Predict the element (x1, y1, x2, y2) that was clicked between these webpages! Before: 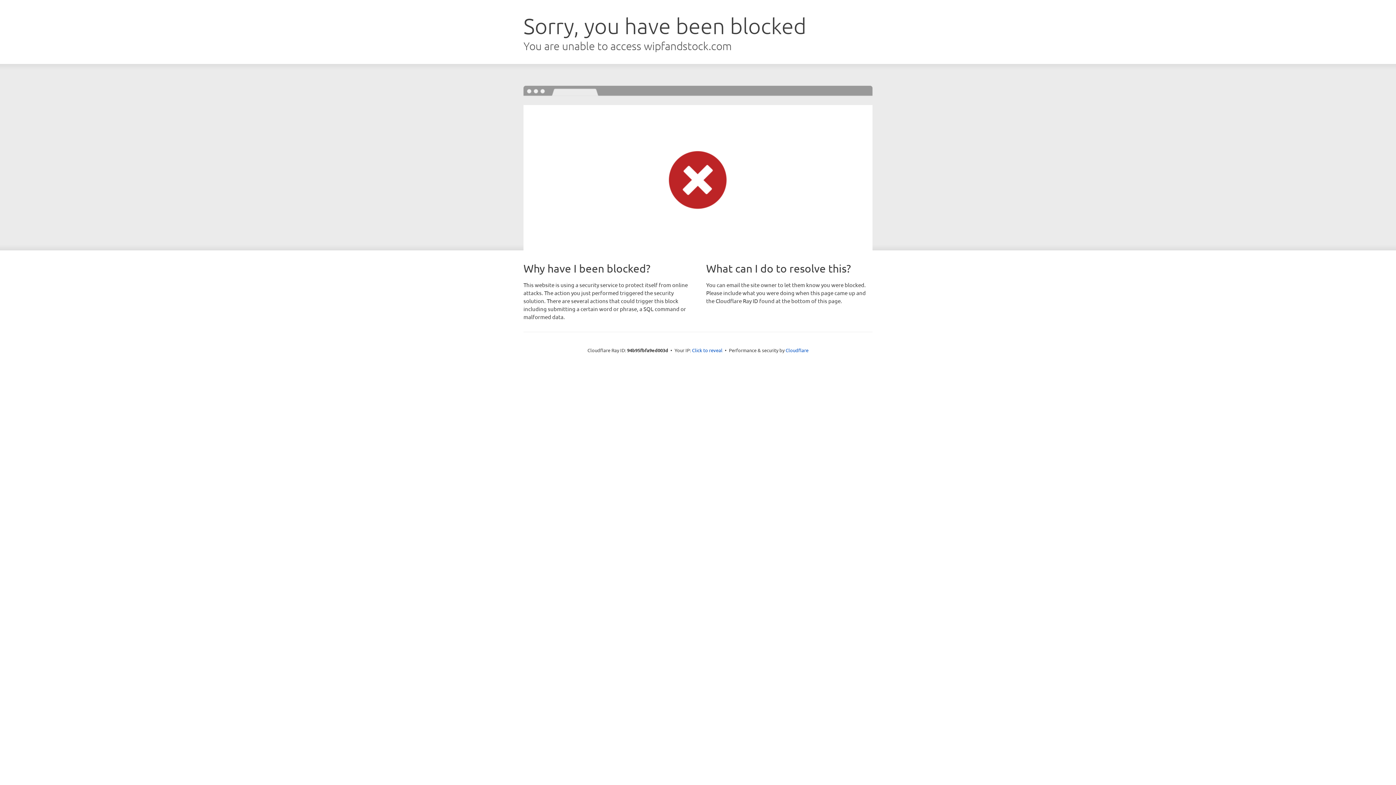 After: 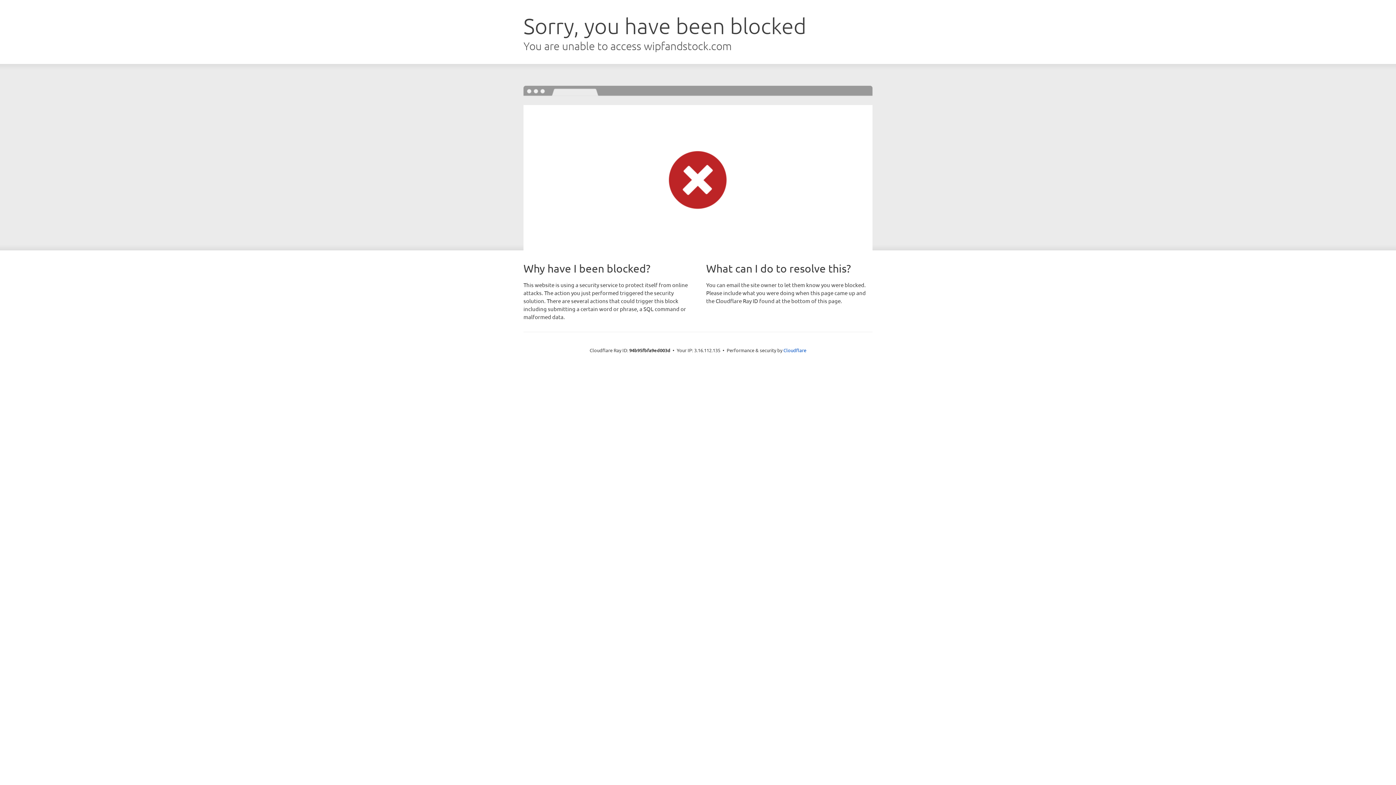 Action: label: Click to reveal bbox: (692, 346, 722, 353)